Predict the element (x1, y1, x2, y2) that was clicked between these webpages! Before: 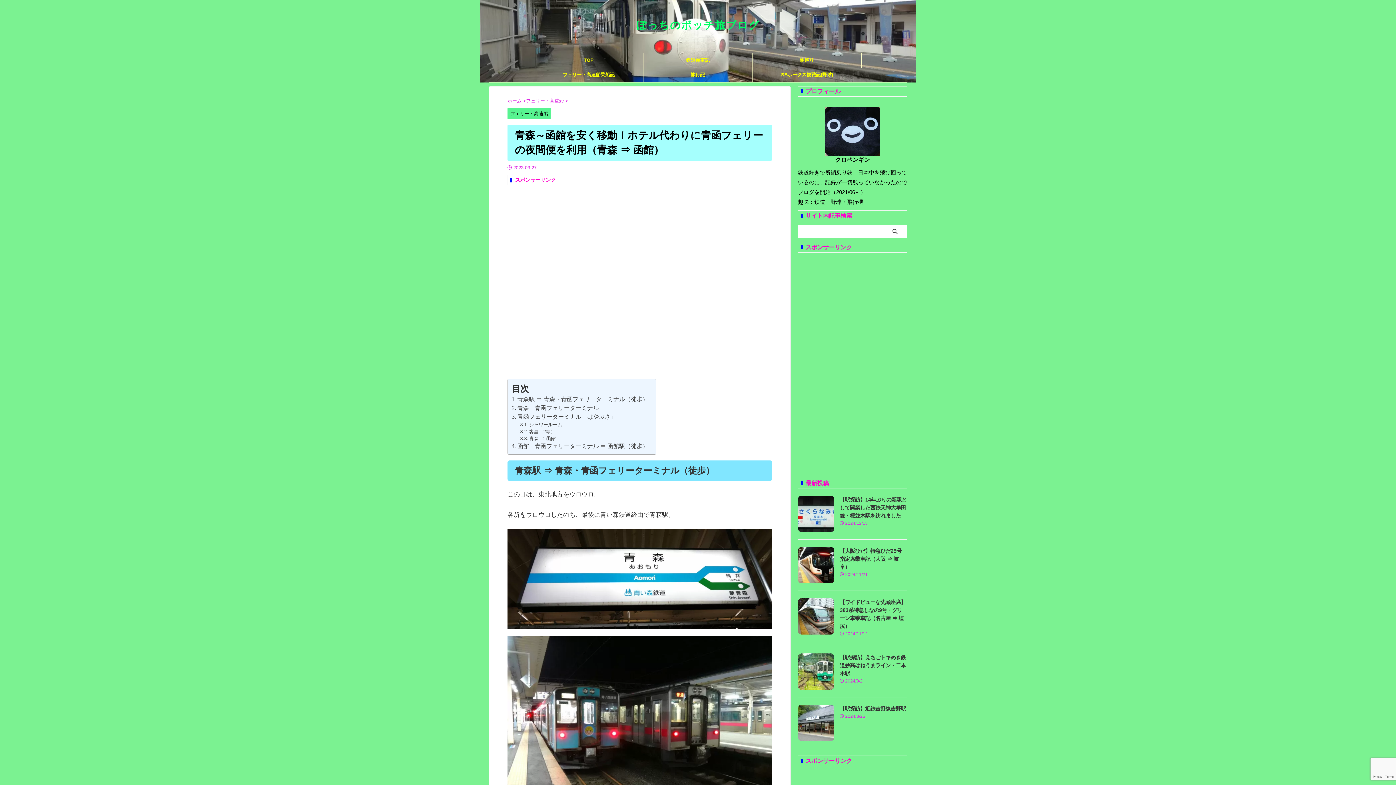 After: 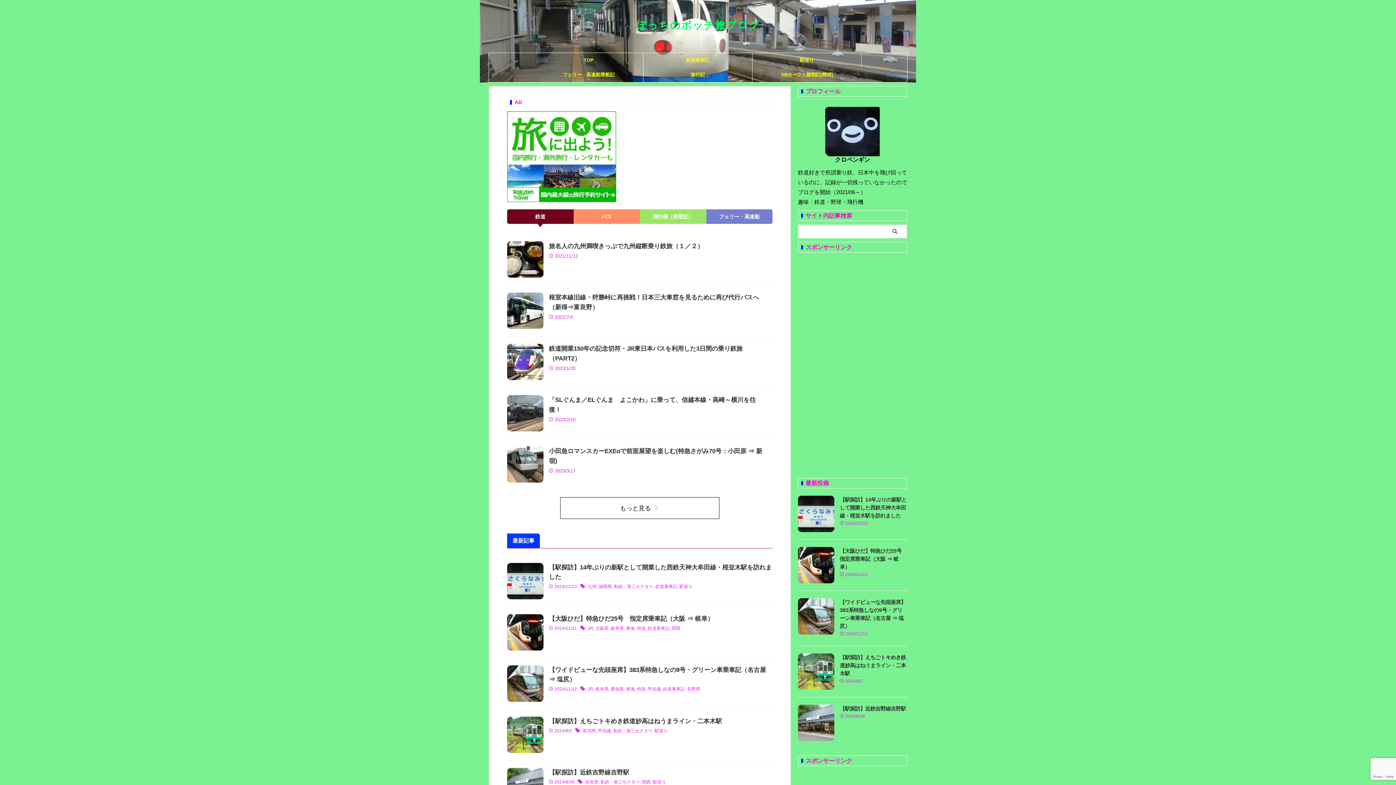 Action: bbox: (636, 19, 760, 30) label: ぼっちのボッチ旅ブログ